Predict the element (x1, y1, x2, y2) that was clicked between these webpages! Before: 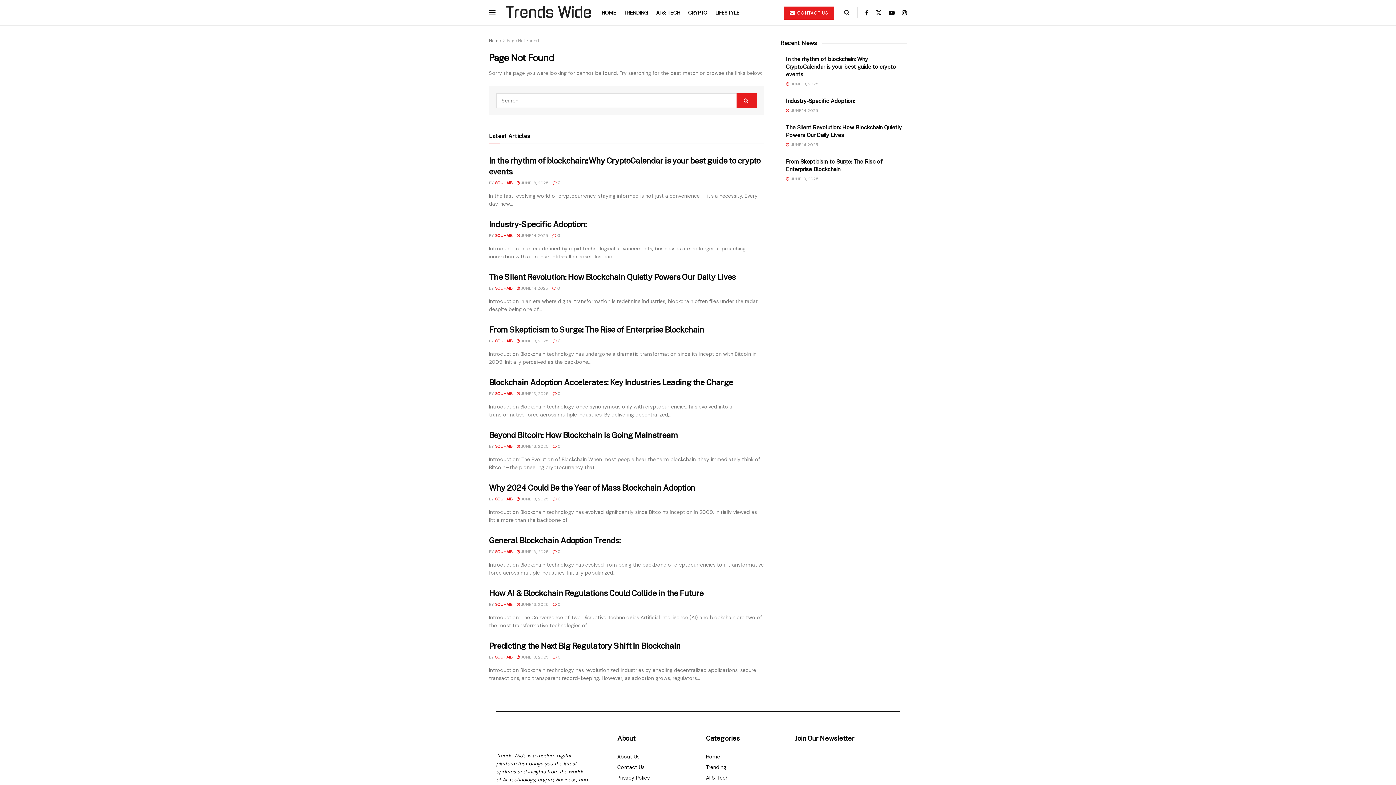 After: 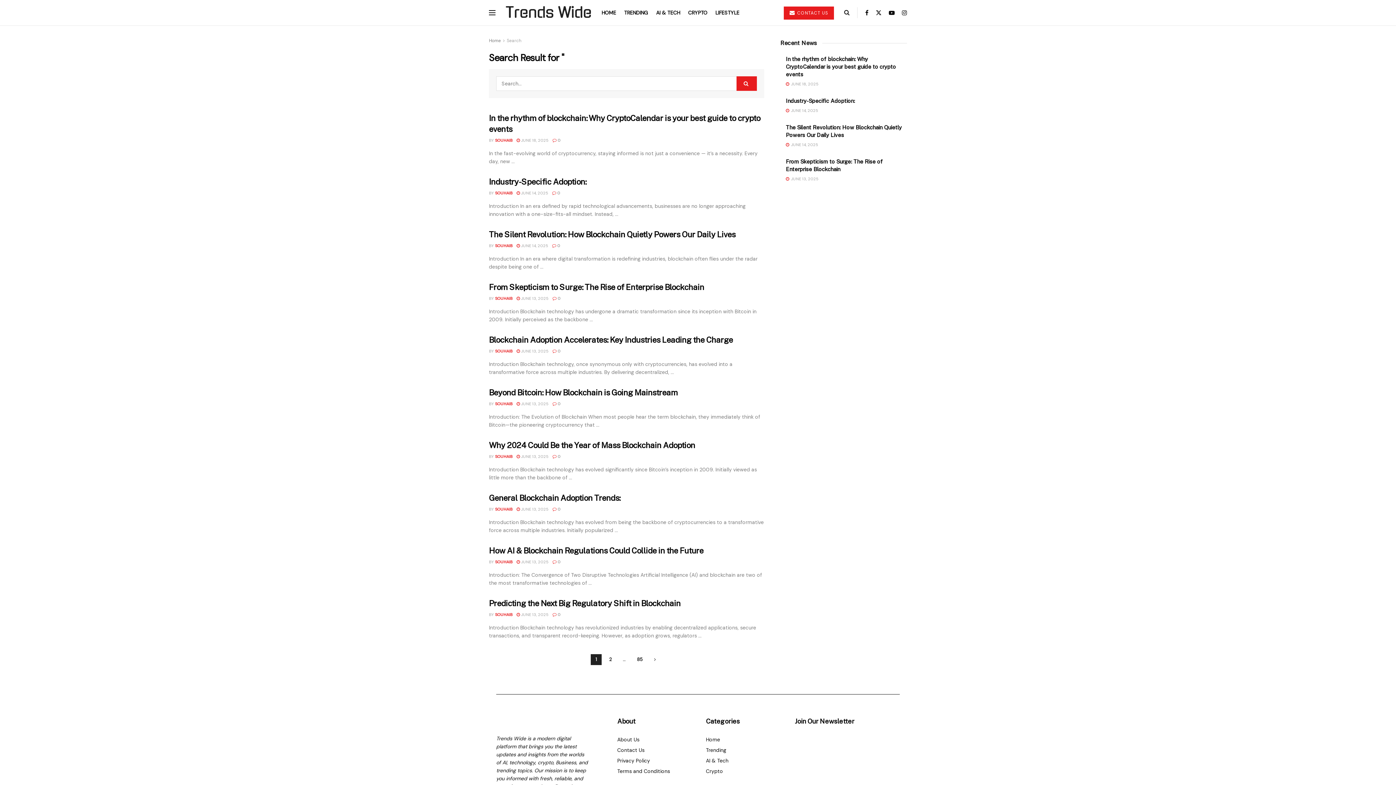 Action: bbox: (736, 93, 756, 107) label: Search Button